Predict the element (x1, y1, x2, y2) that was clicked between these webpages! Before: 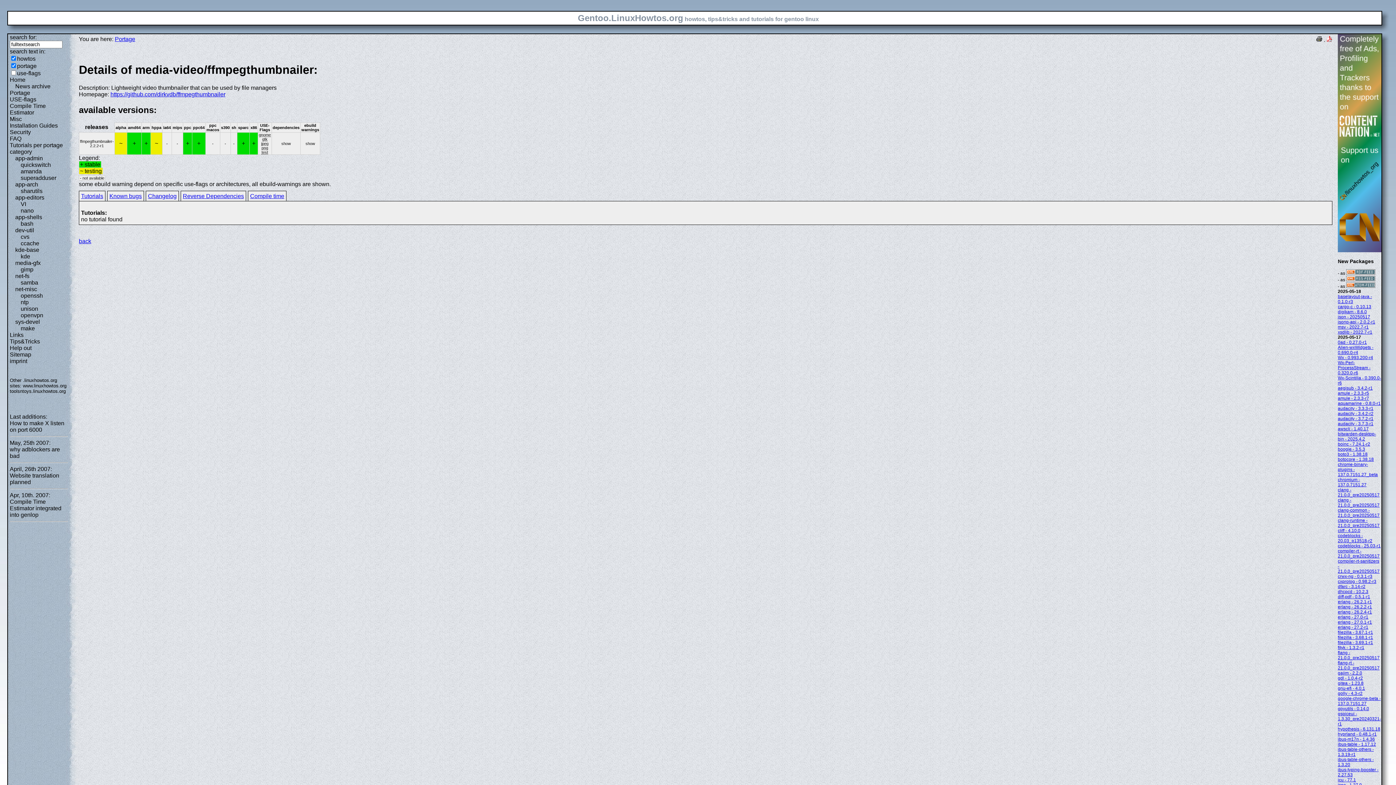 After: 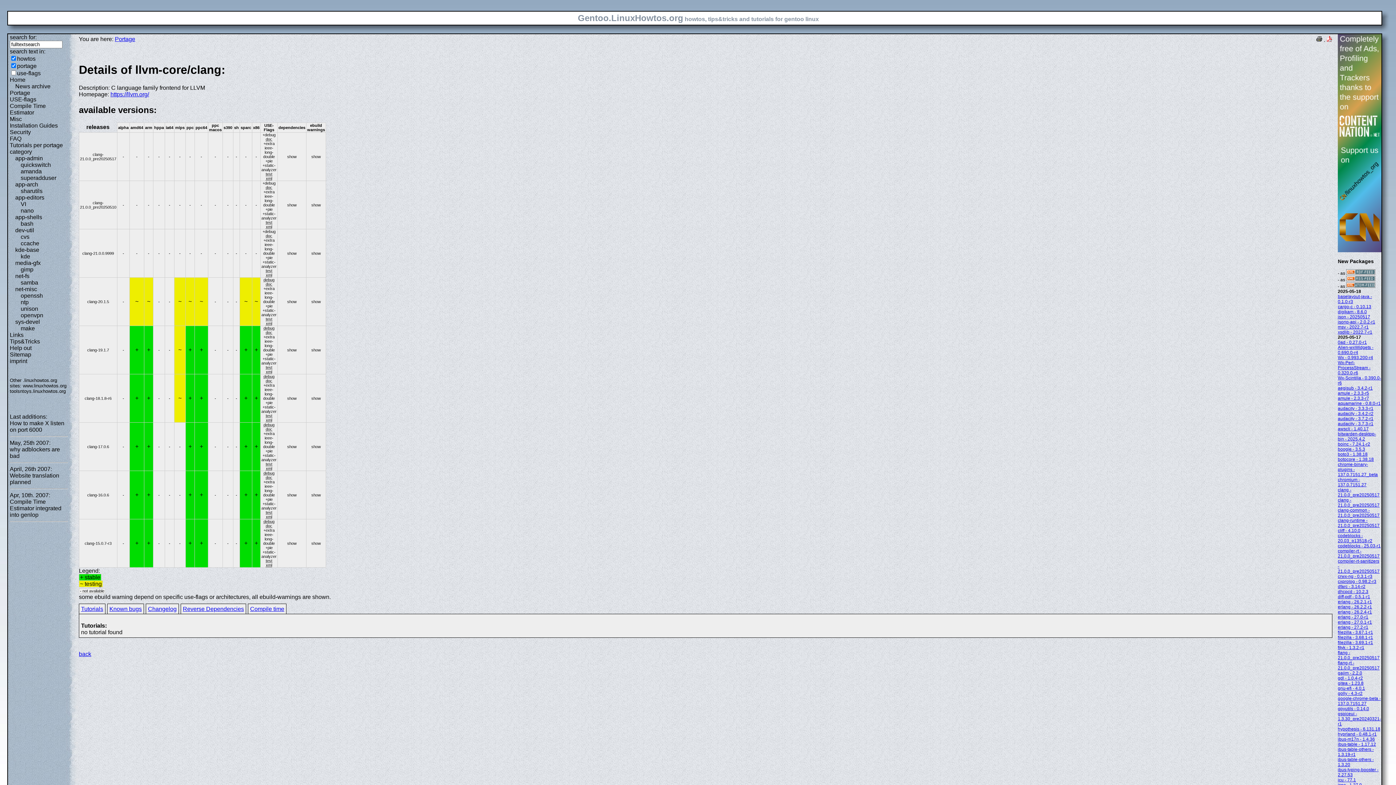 Action: bbox: (1338, 497, 1380, 508) label: clang - 21.0.0_pre20250517